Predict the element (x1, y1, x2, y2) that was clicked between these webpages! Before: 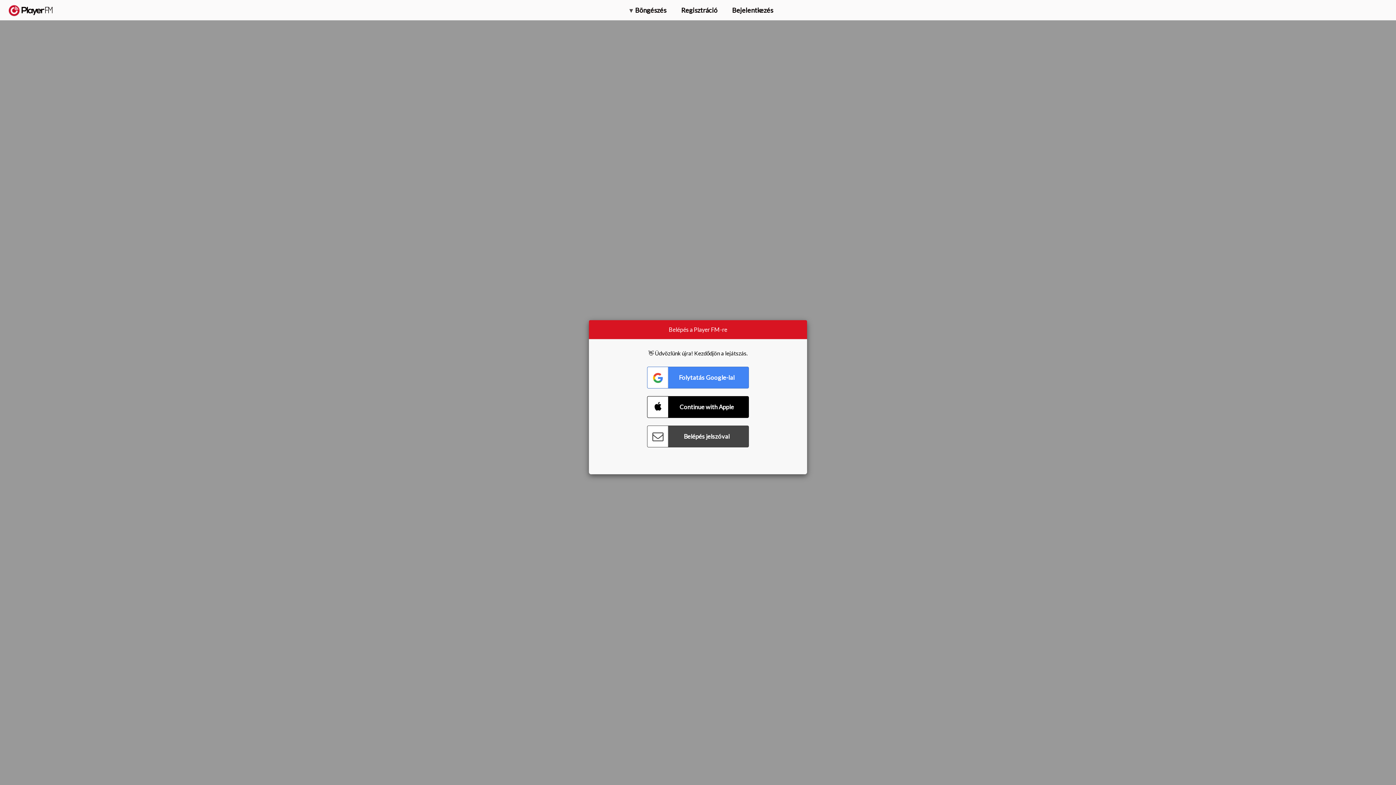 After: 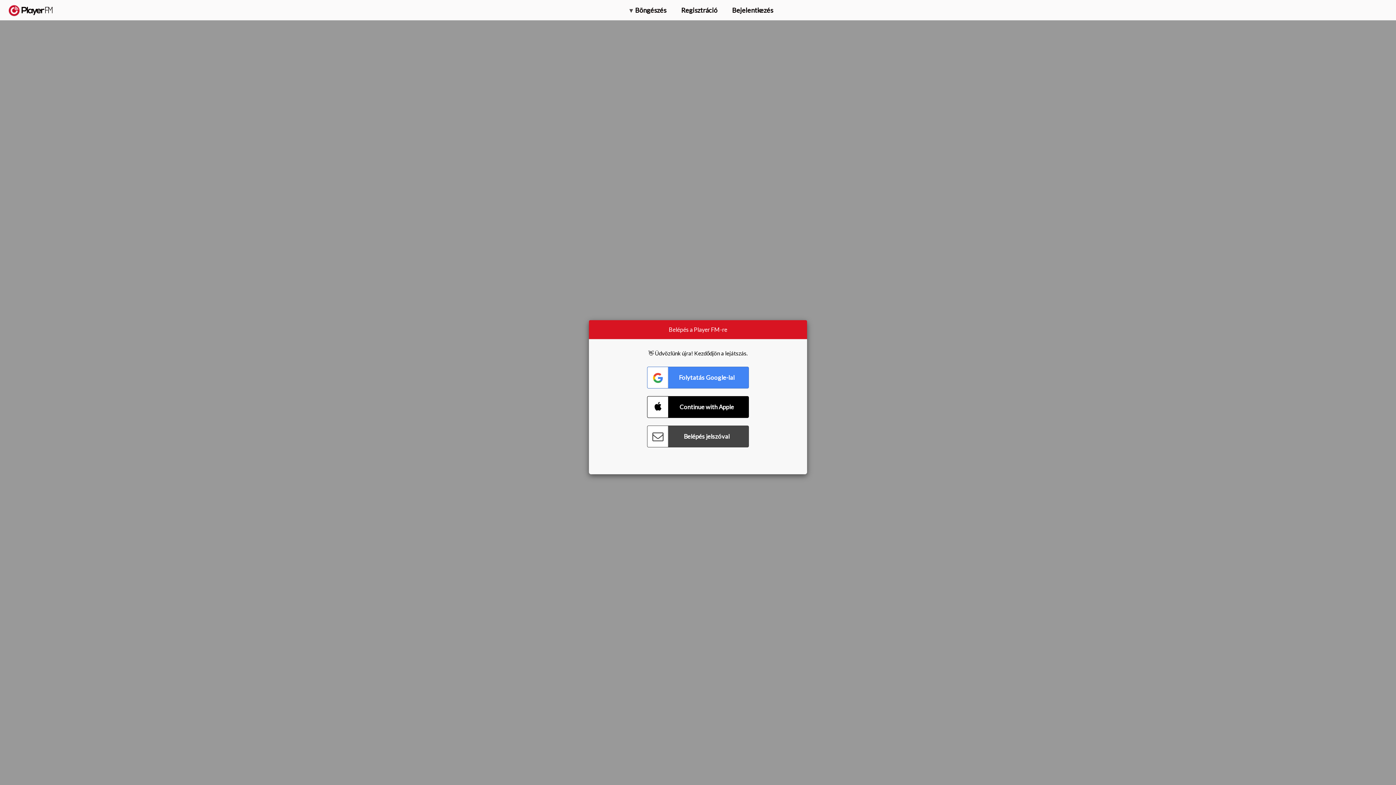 Action: label: Menu launcher bbox: (1375, 5, 1382, 13)